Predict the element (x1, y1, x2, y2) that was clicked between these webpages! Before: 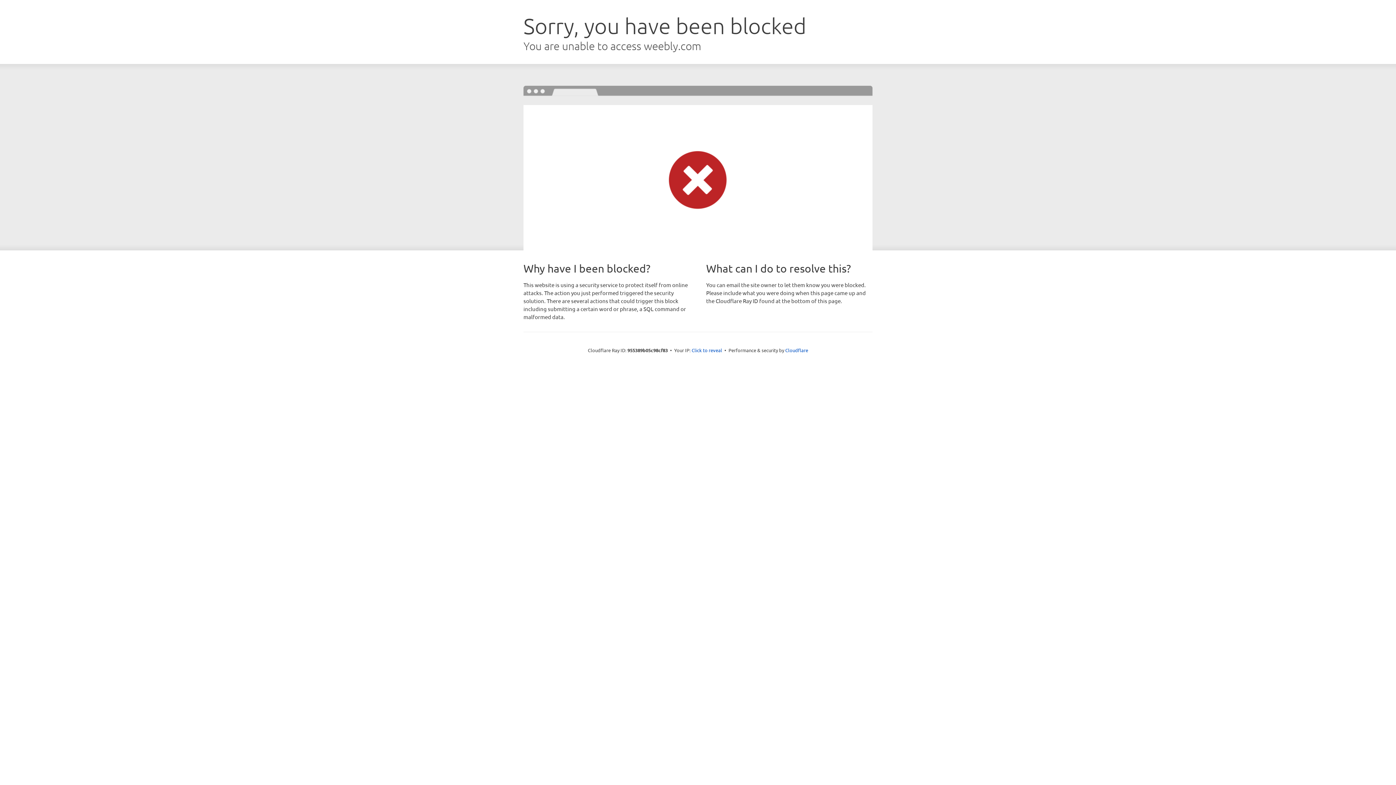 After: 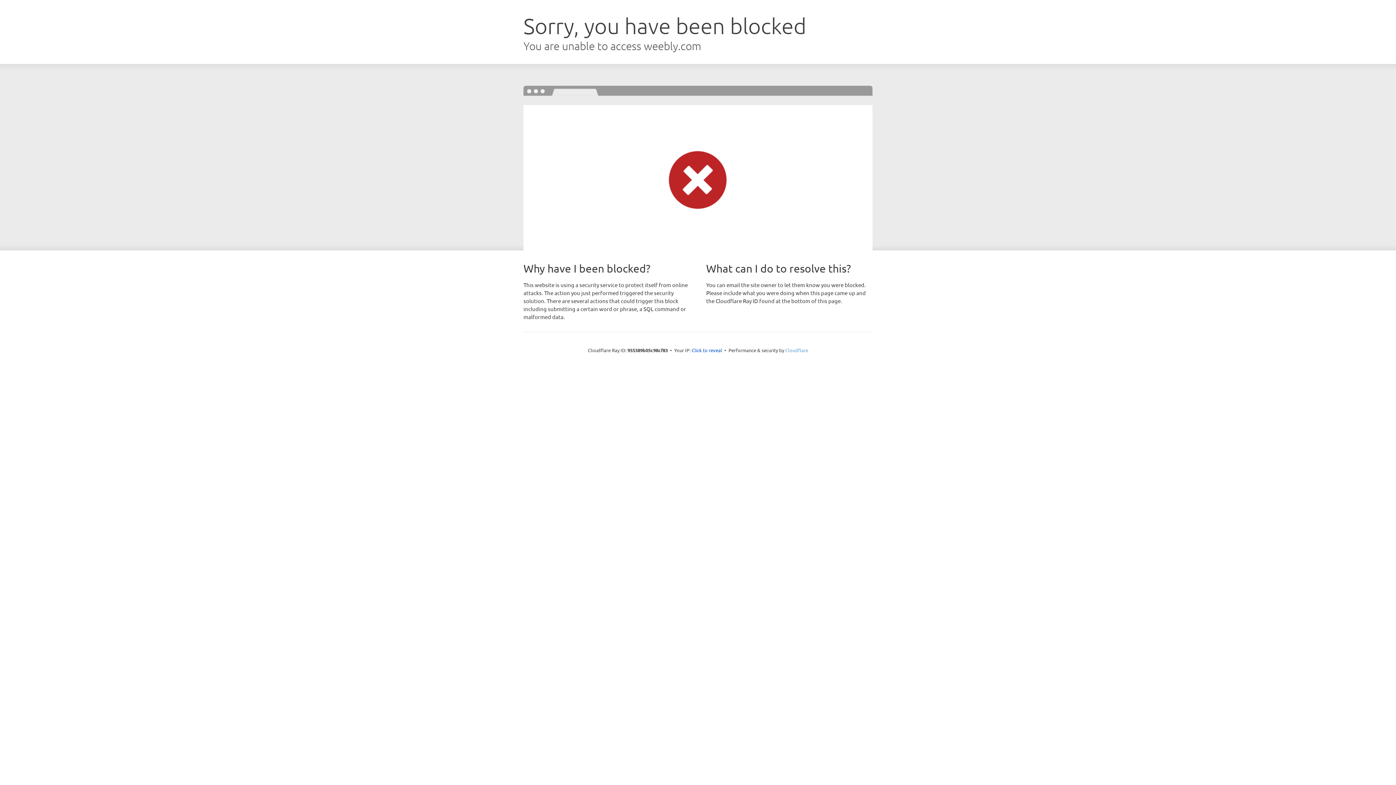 Action: label: Cloudflare bbox: (785, 347, 808, 353)